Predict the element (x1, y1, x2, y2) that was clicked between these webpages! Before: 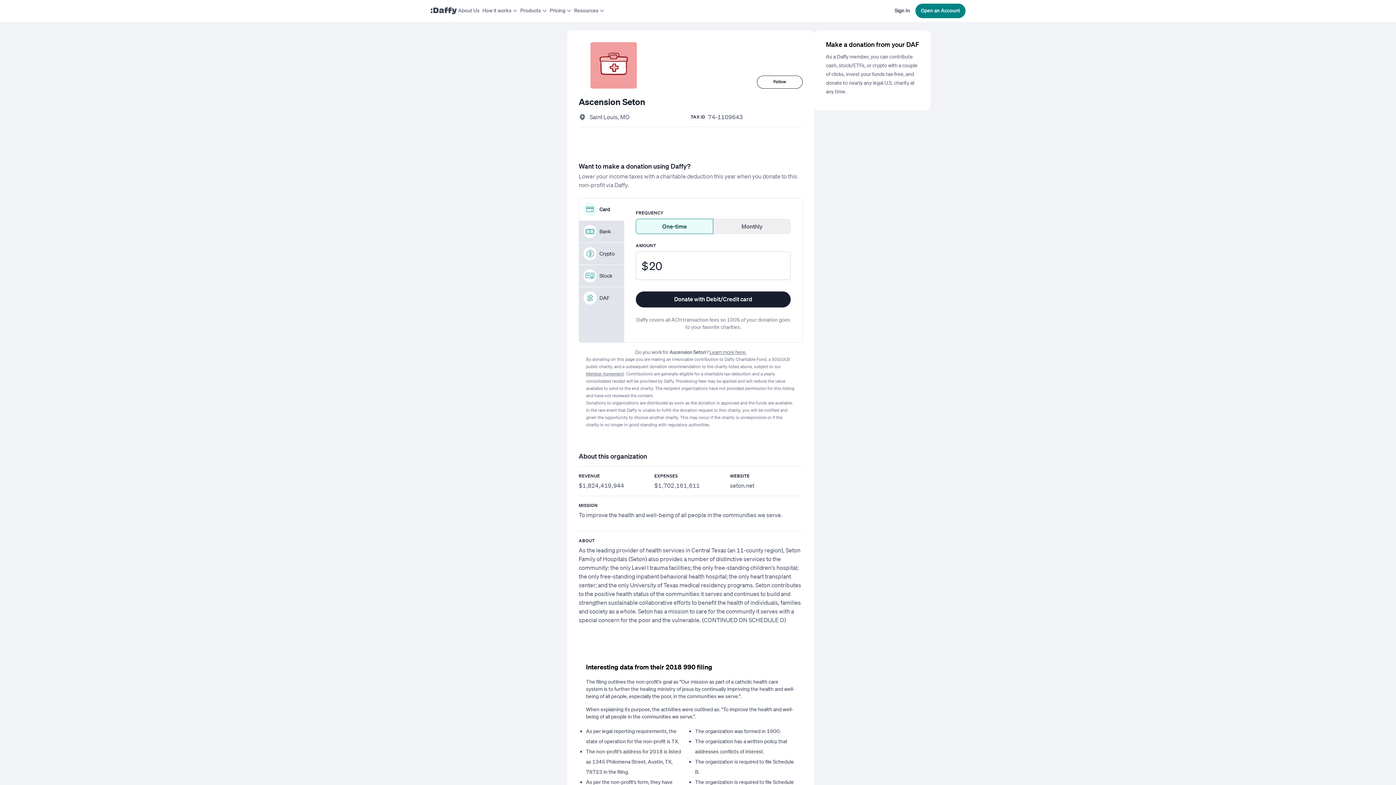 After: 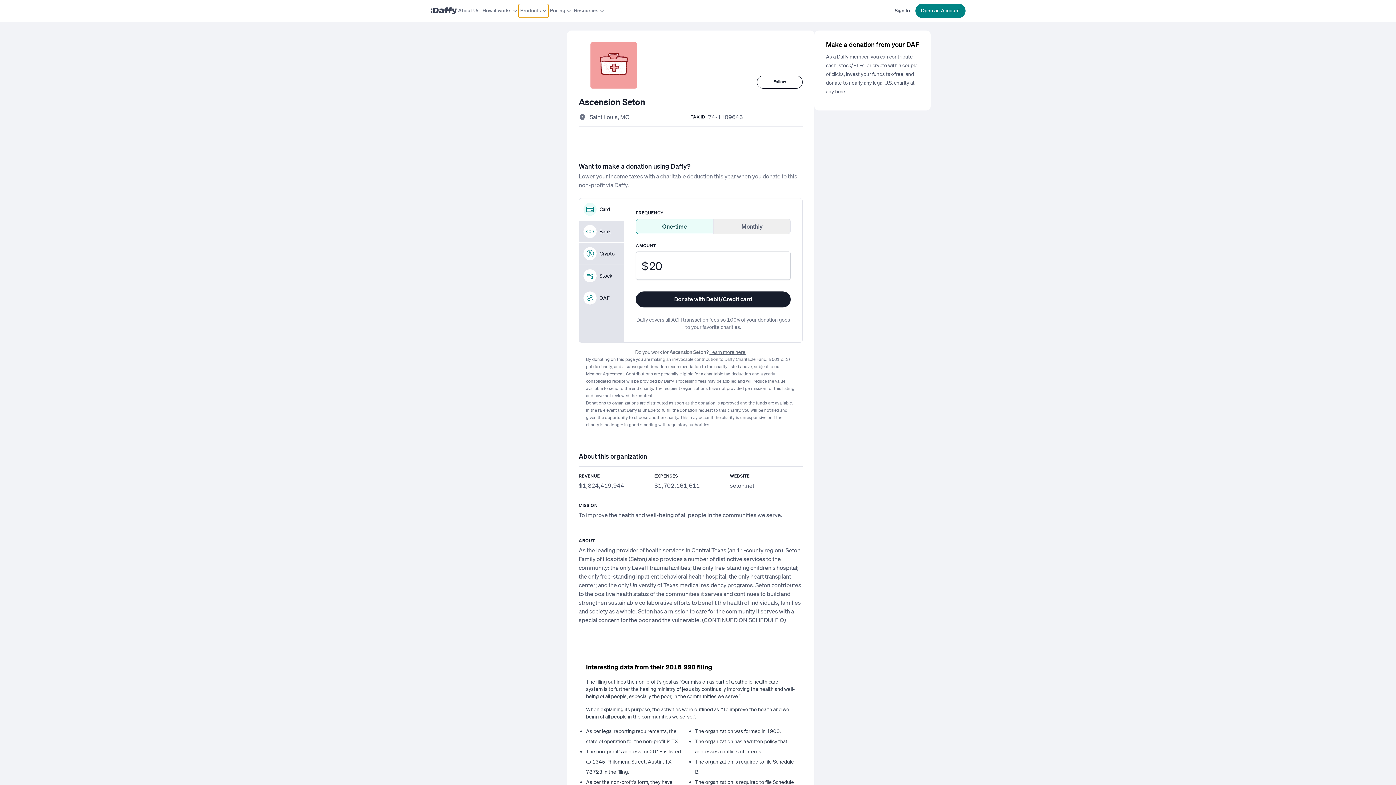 Action: bbox: (518, 4, 548, 17) label: Products